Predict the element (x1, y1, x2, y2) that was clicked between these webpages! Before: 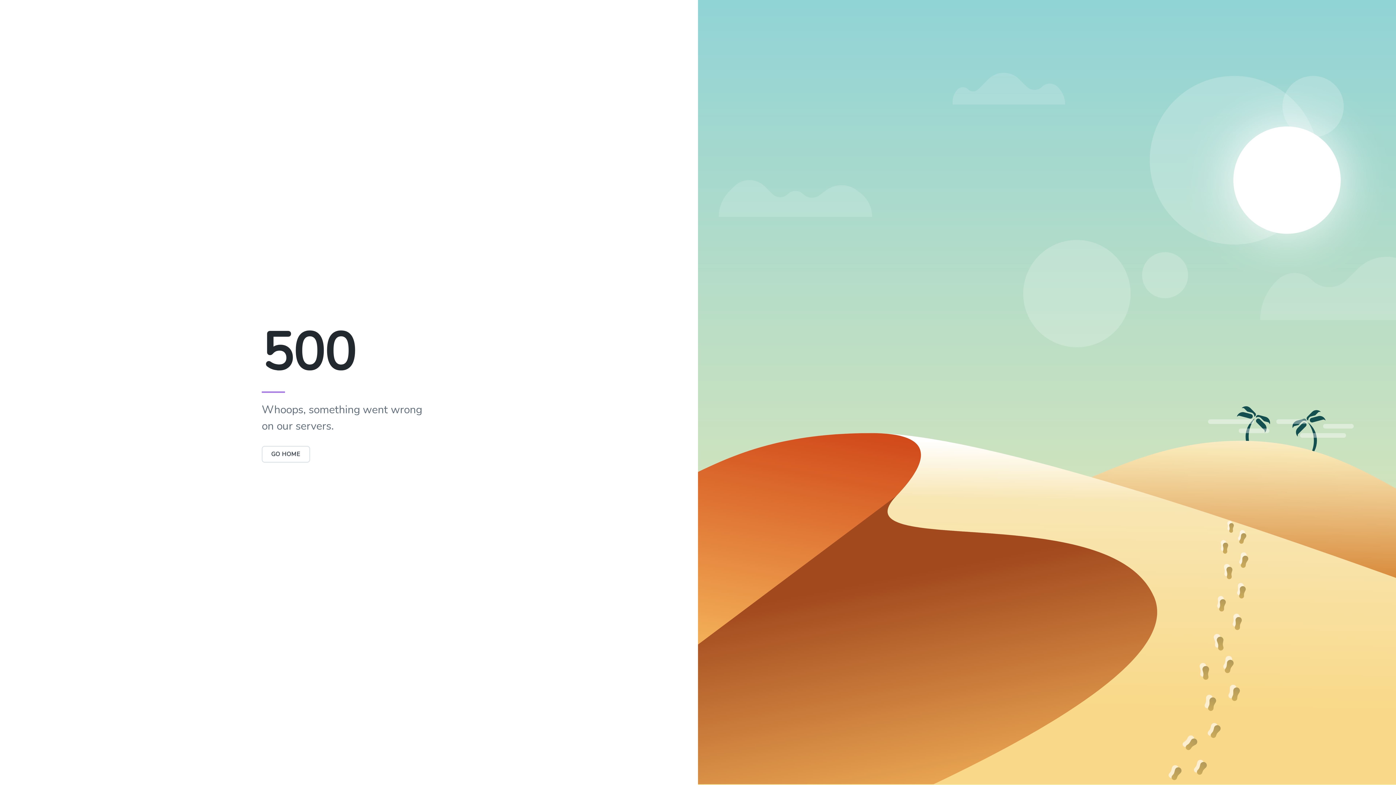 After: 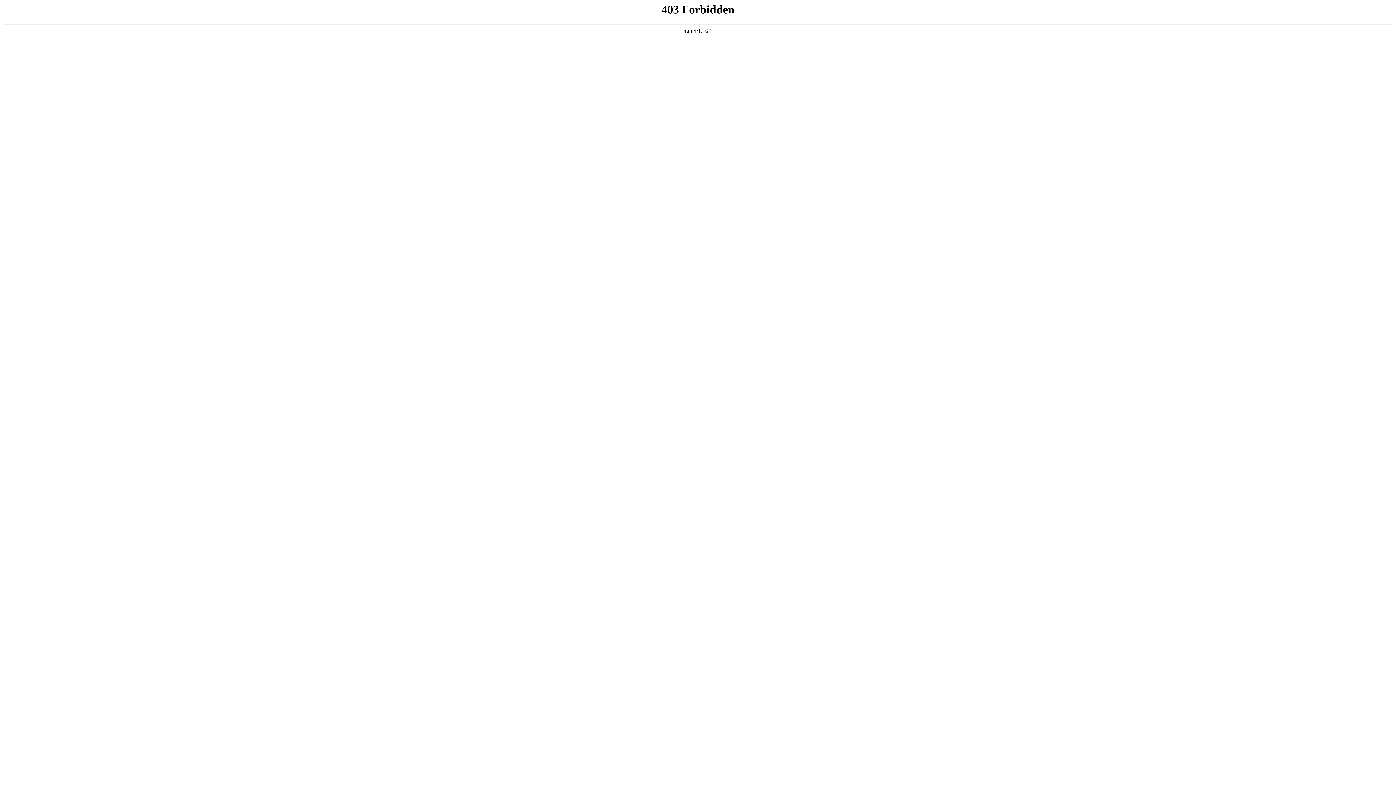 Action: bbox: (261, 446, 310, 462) label: GO HOME